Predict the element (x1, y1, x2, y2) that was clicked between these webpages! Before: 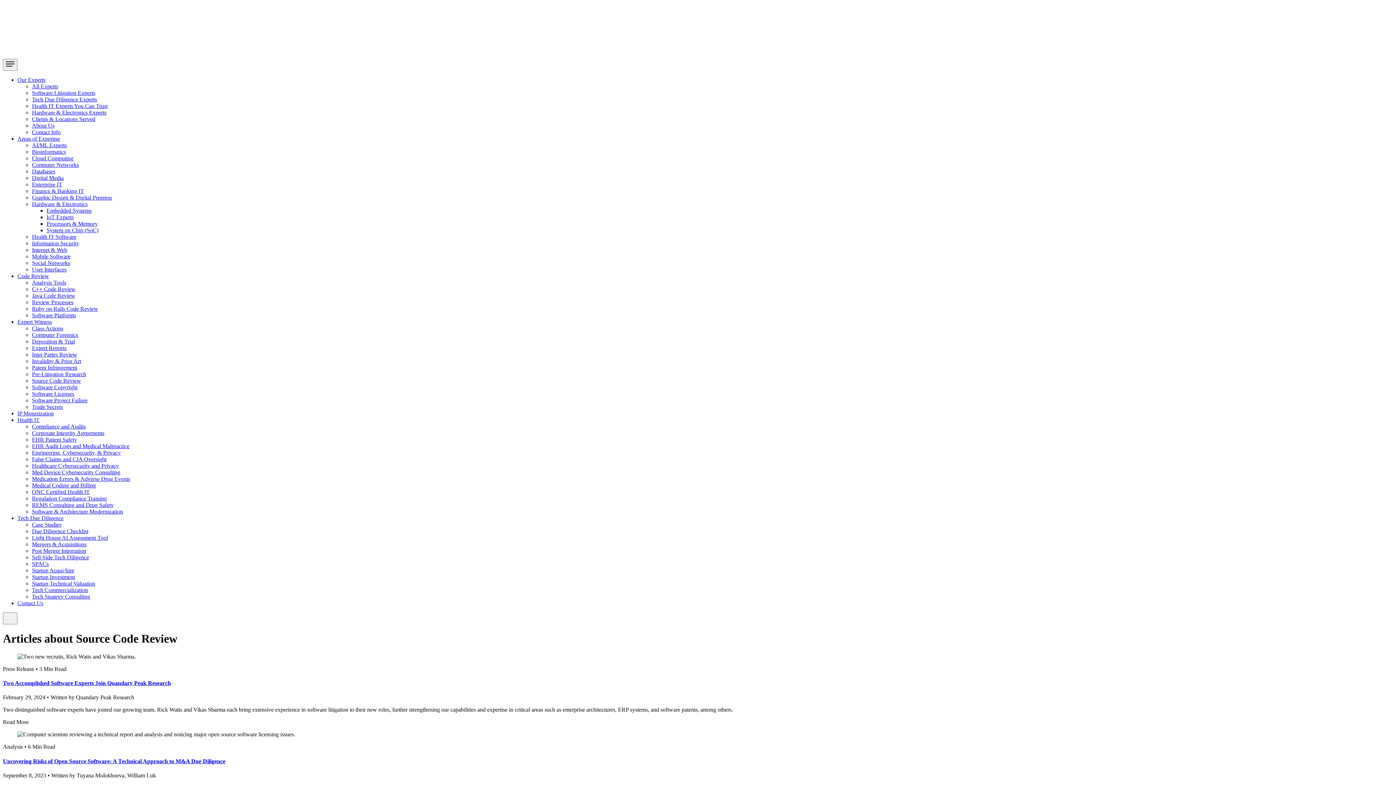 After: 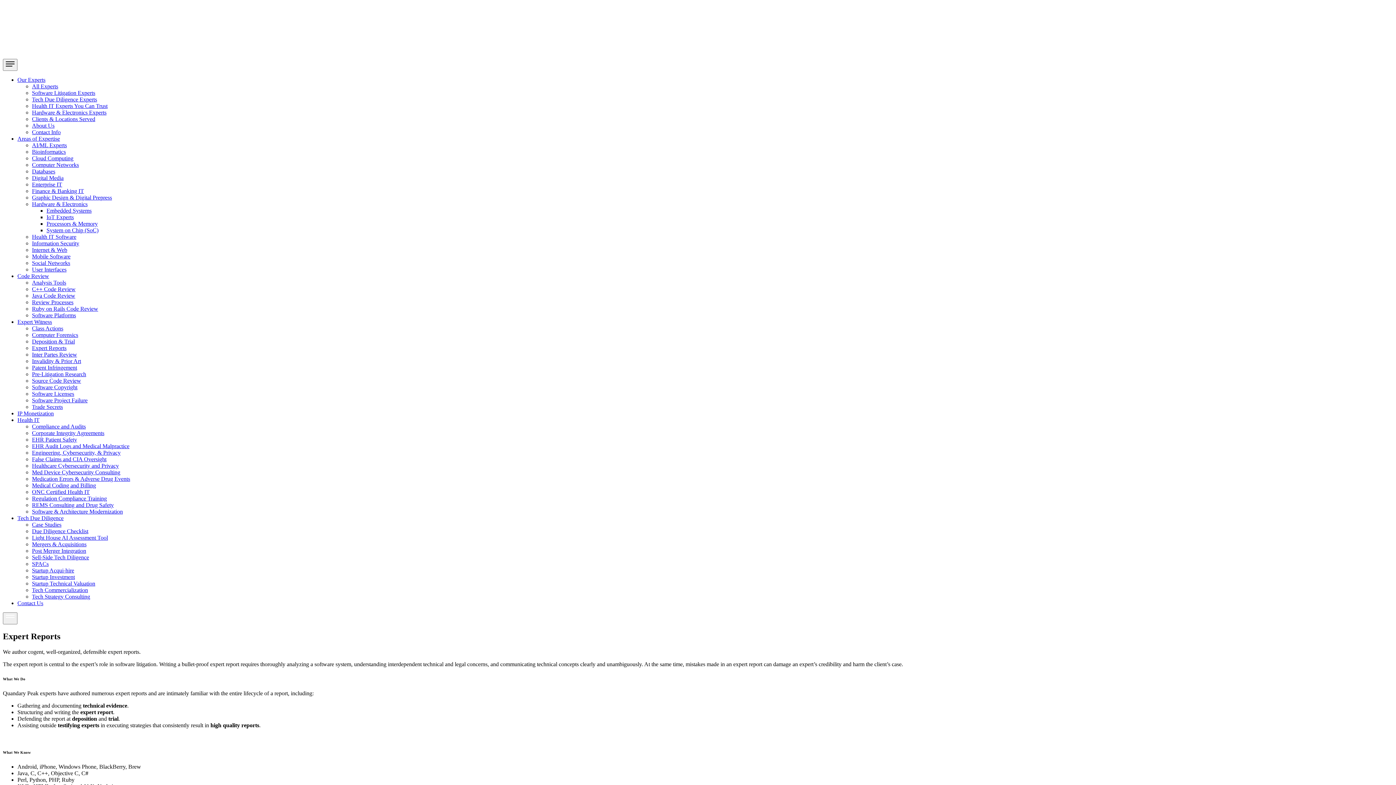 Action: label: Expert Reports bbox: (32, 345, 66, 351)